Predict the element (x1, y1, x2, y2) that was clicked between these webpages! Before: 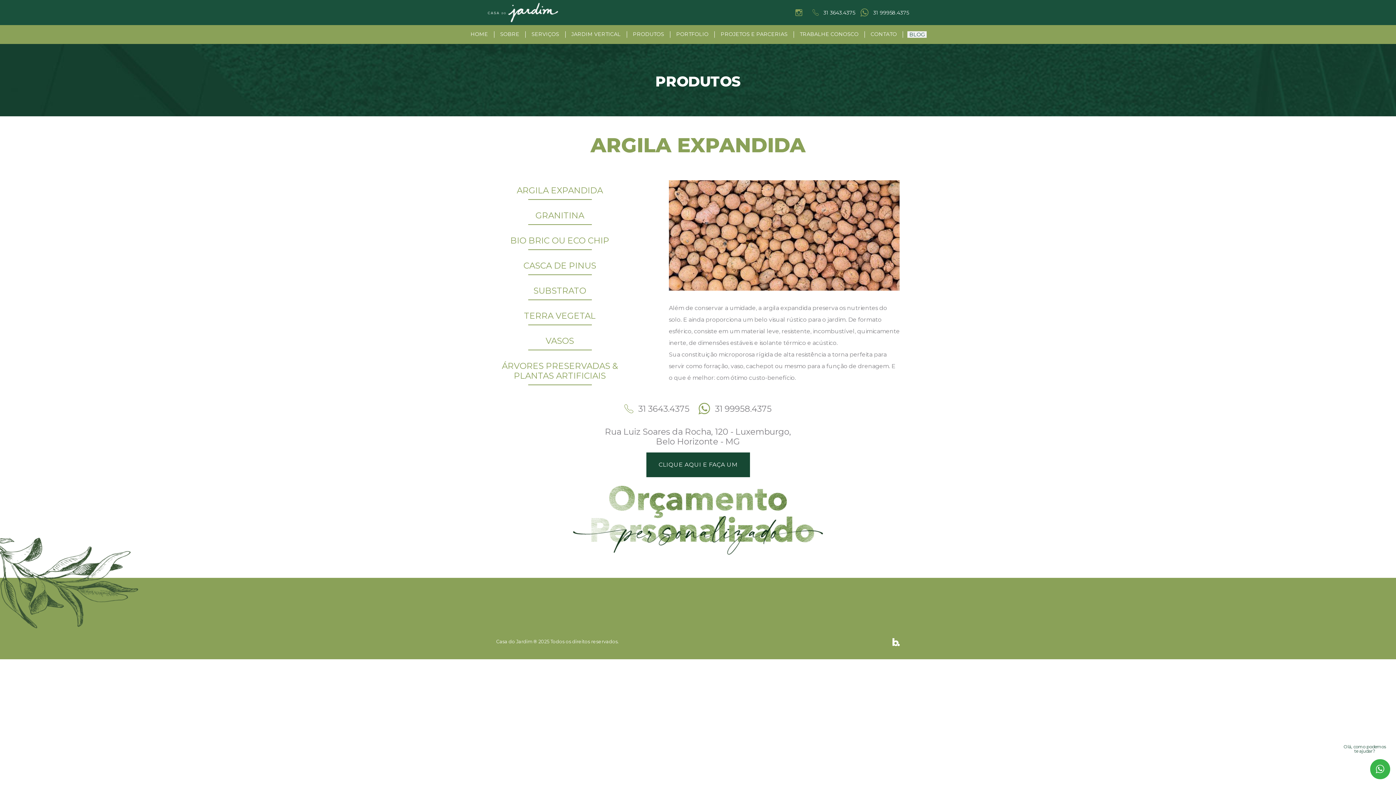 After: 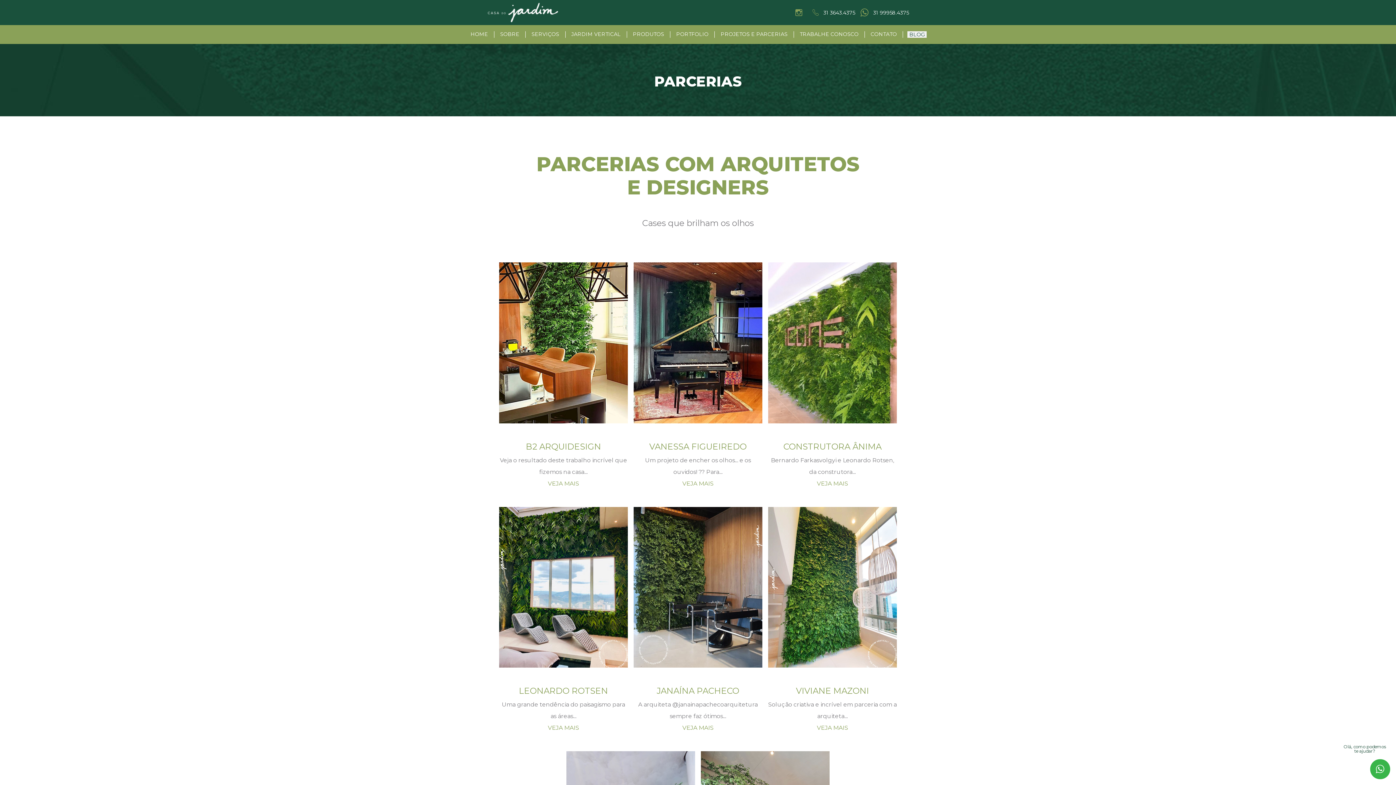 Action: bbox: (719, 31, 789, 37) label: PROJETOS E PARCERIAS